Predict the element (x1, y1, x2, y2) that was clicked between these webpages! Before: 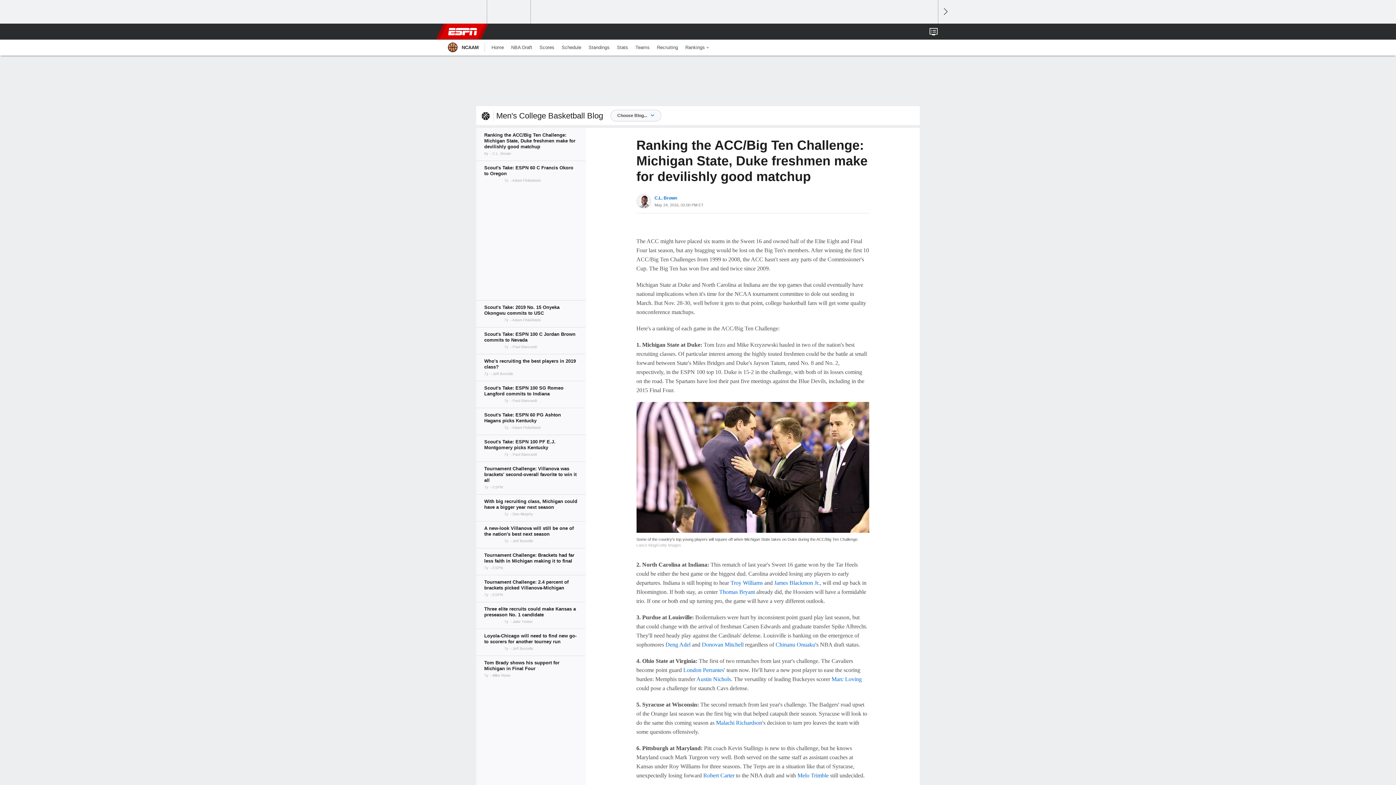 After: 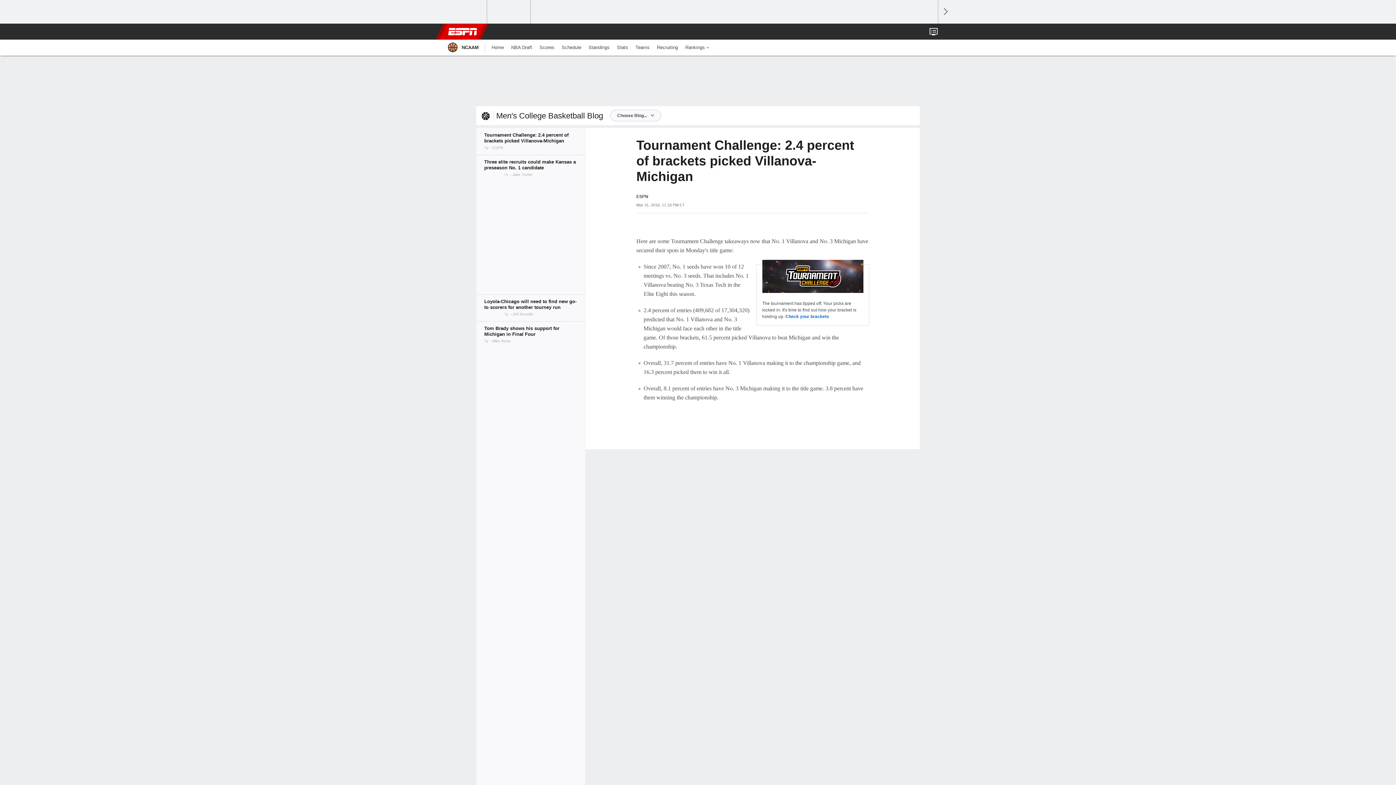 Action: bbox: (476, 575, 585, 602)